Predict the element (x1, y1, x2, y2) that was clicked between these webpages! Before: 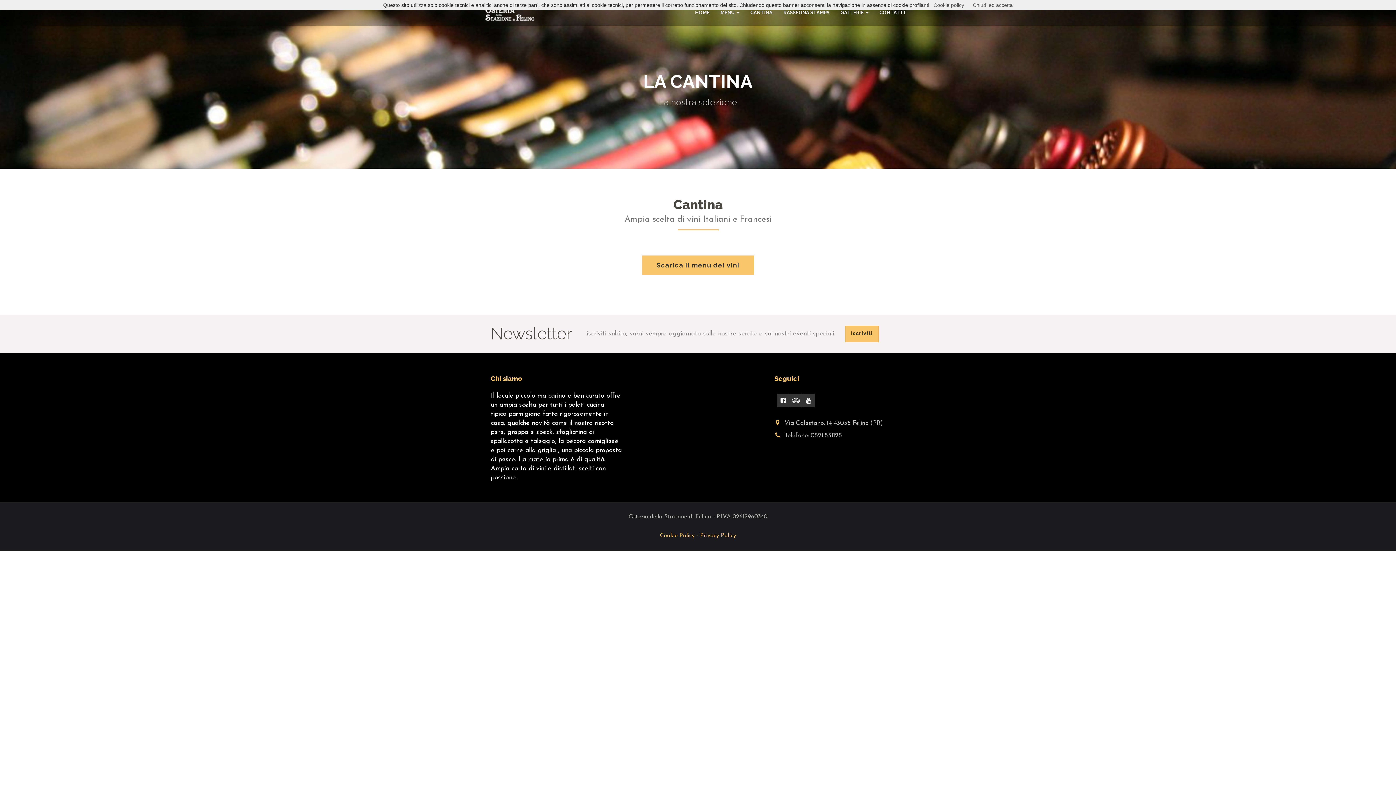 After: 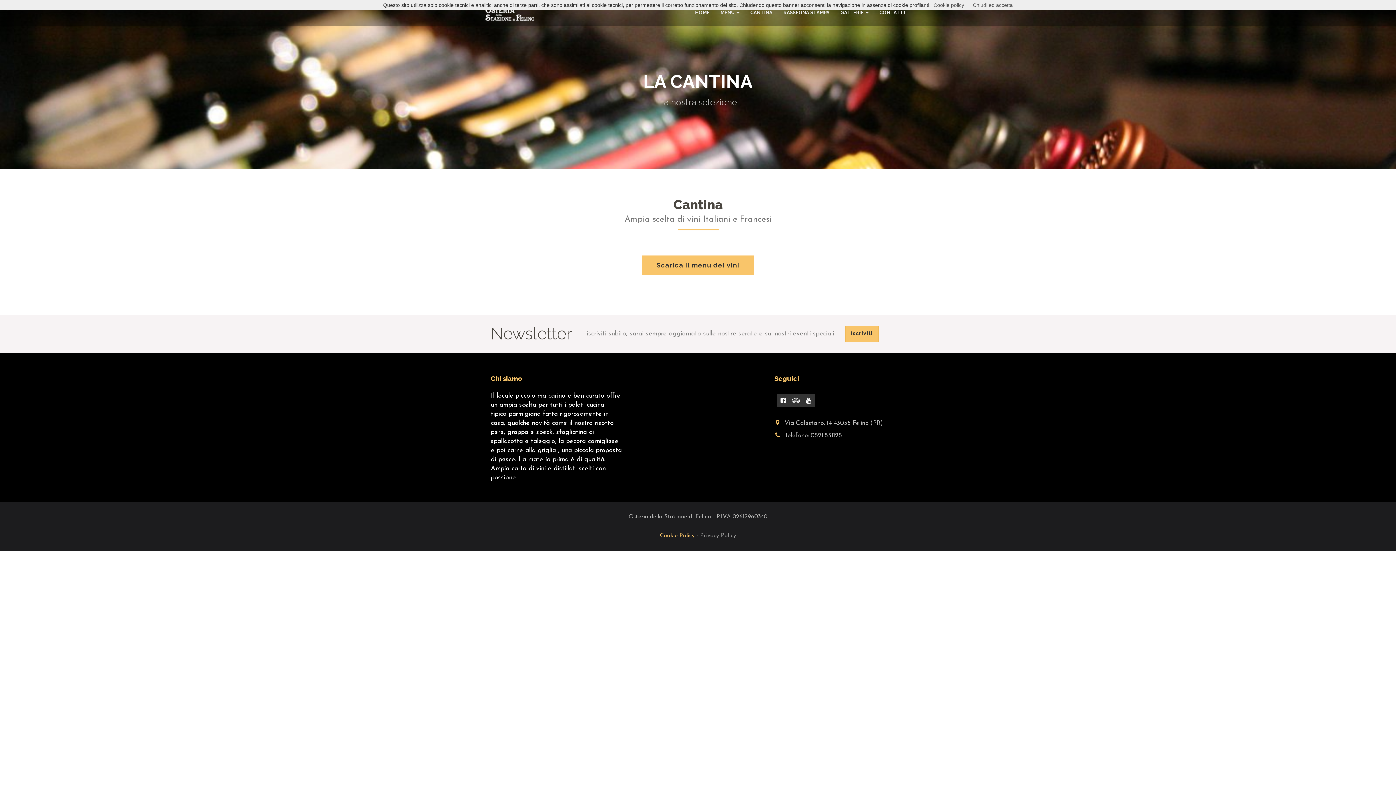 Action: bbox: (700, 533, 736, 538) label: Privacy Policy